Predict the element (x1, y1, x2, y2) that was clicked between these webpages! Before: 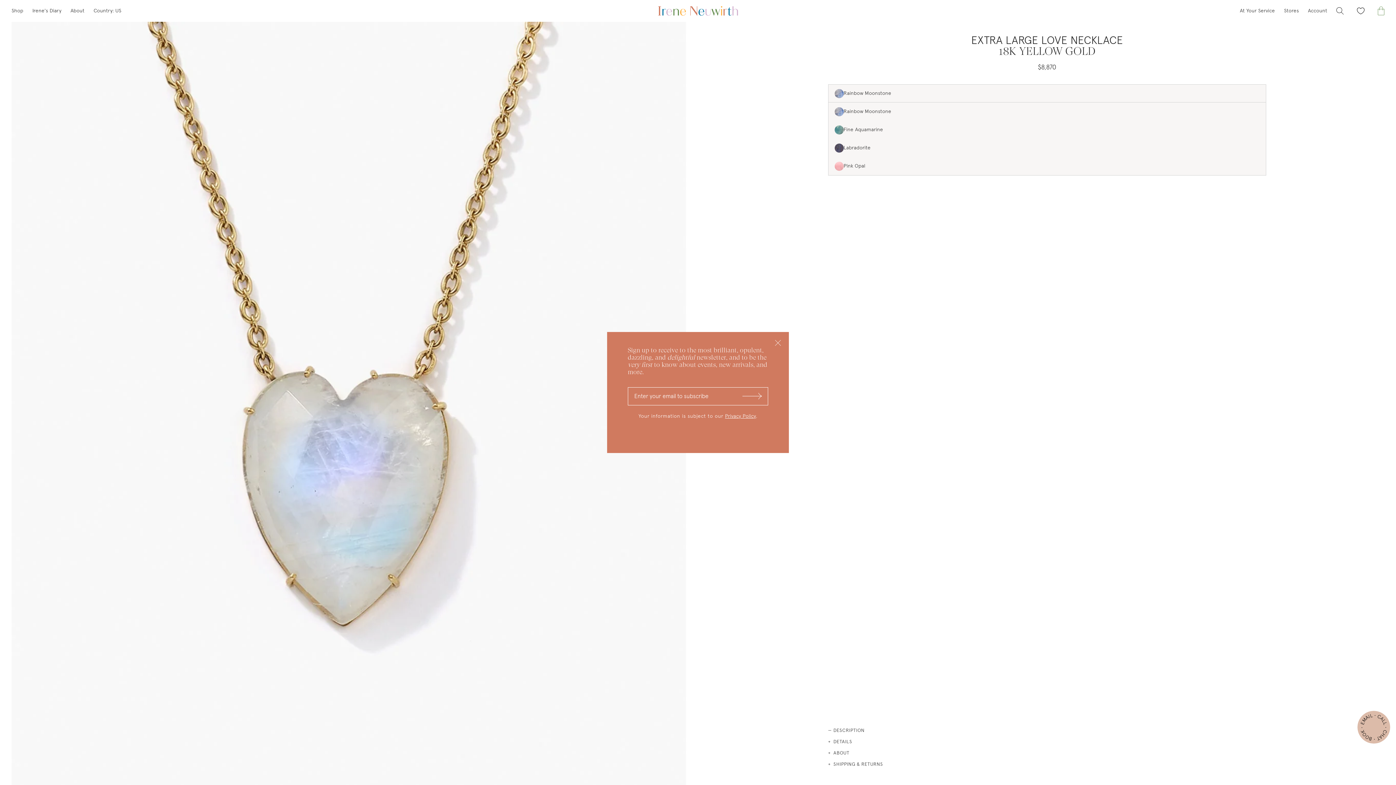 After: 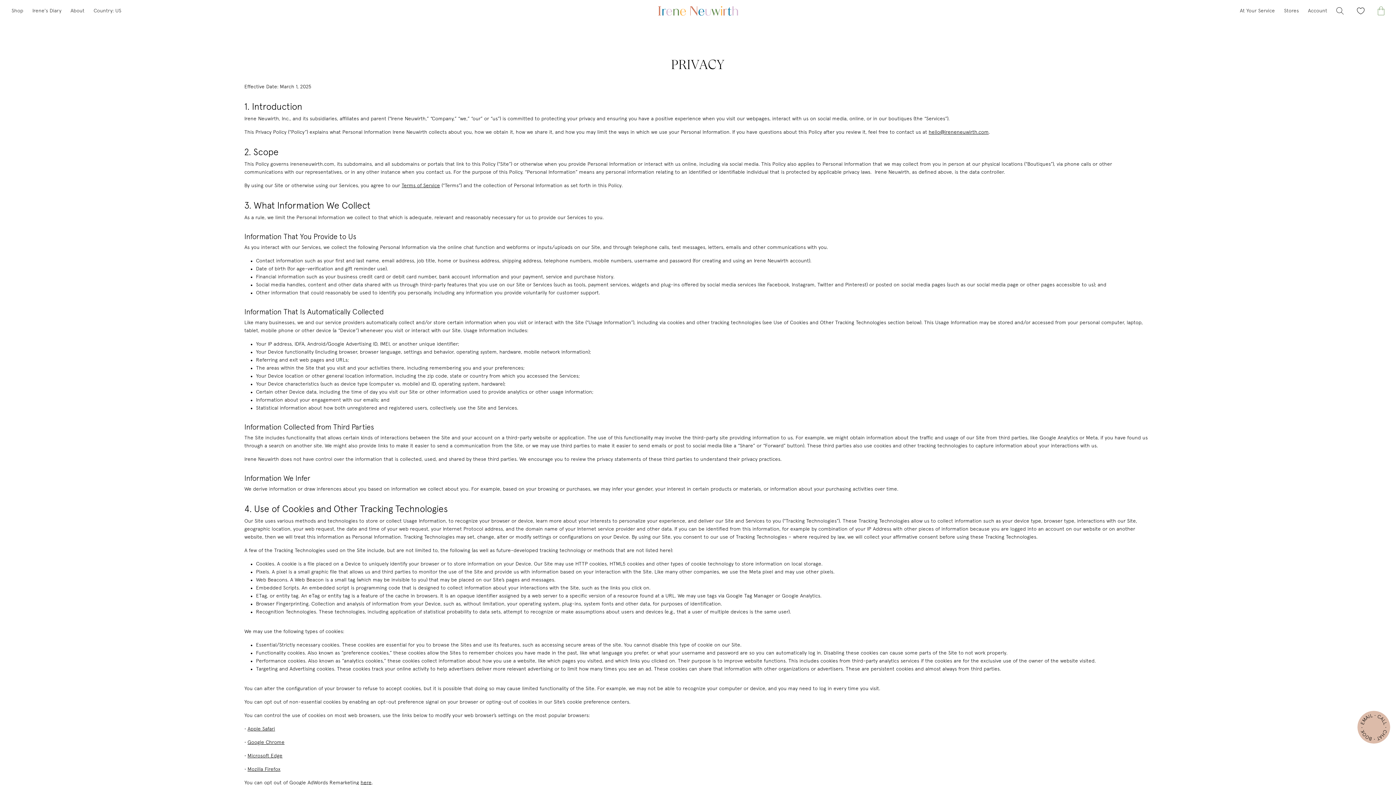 Action: bbox: (725, 414, 756, 419) label: Privacy Policy